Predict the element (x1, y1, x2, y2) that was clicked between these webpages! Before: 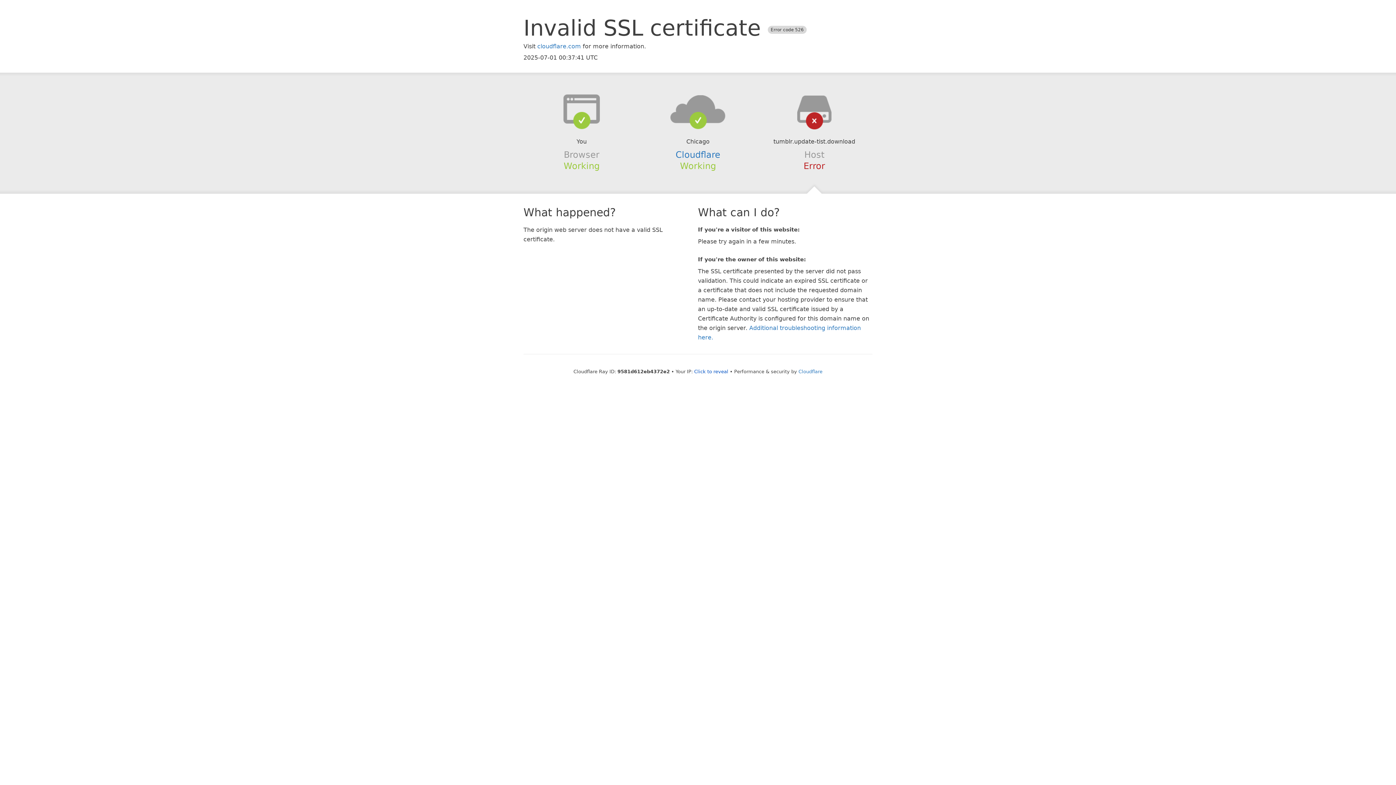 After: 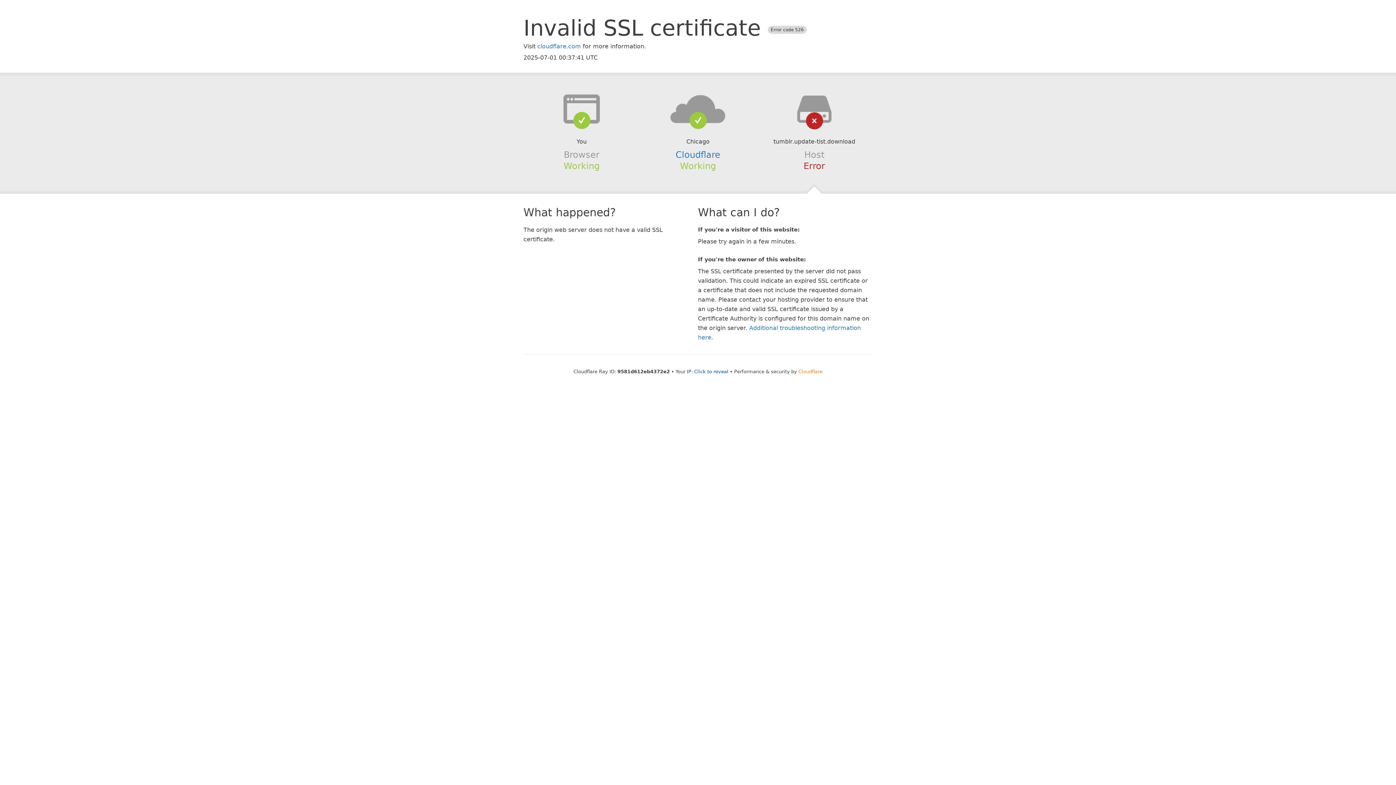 Action: label: Cloudflare bbox: (798, 368, 822, 374)